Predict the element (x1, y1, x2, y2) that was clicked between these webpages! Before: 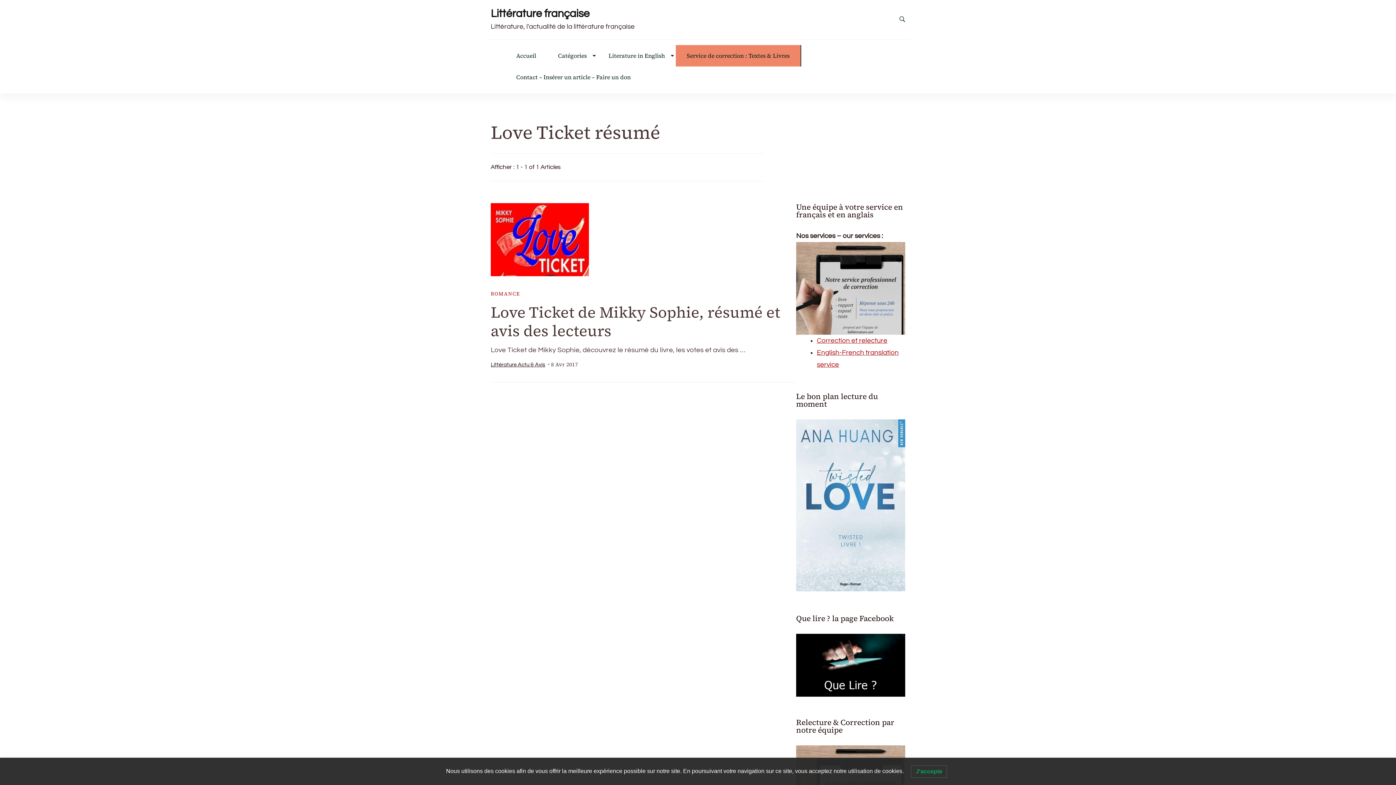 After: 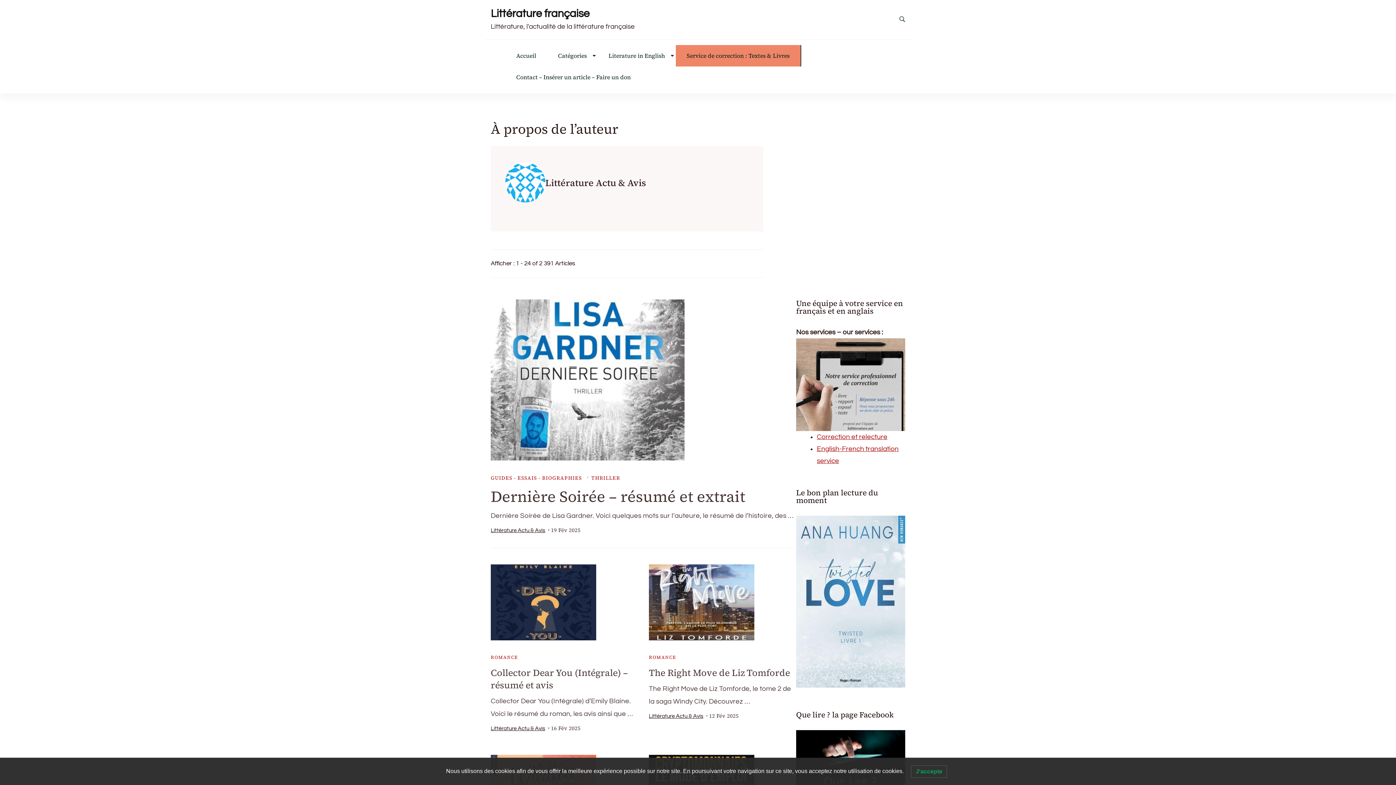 Action: label: Littérature Actu & Avis bbox: (490, 360, 545, 369)